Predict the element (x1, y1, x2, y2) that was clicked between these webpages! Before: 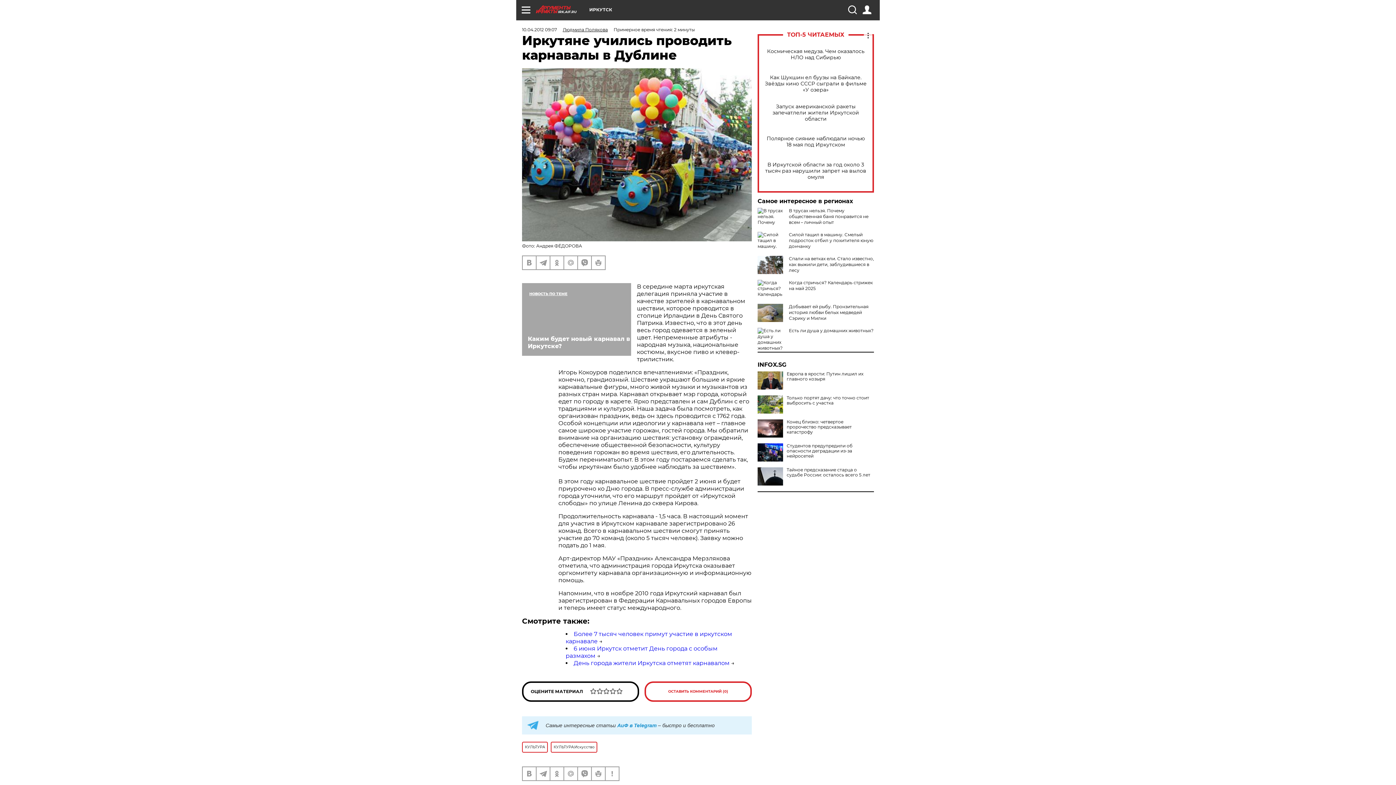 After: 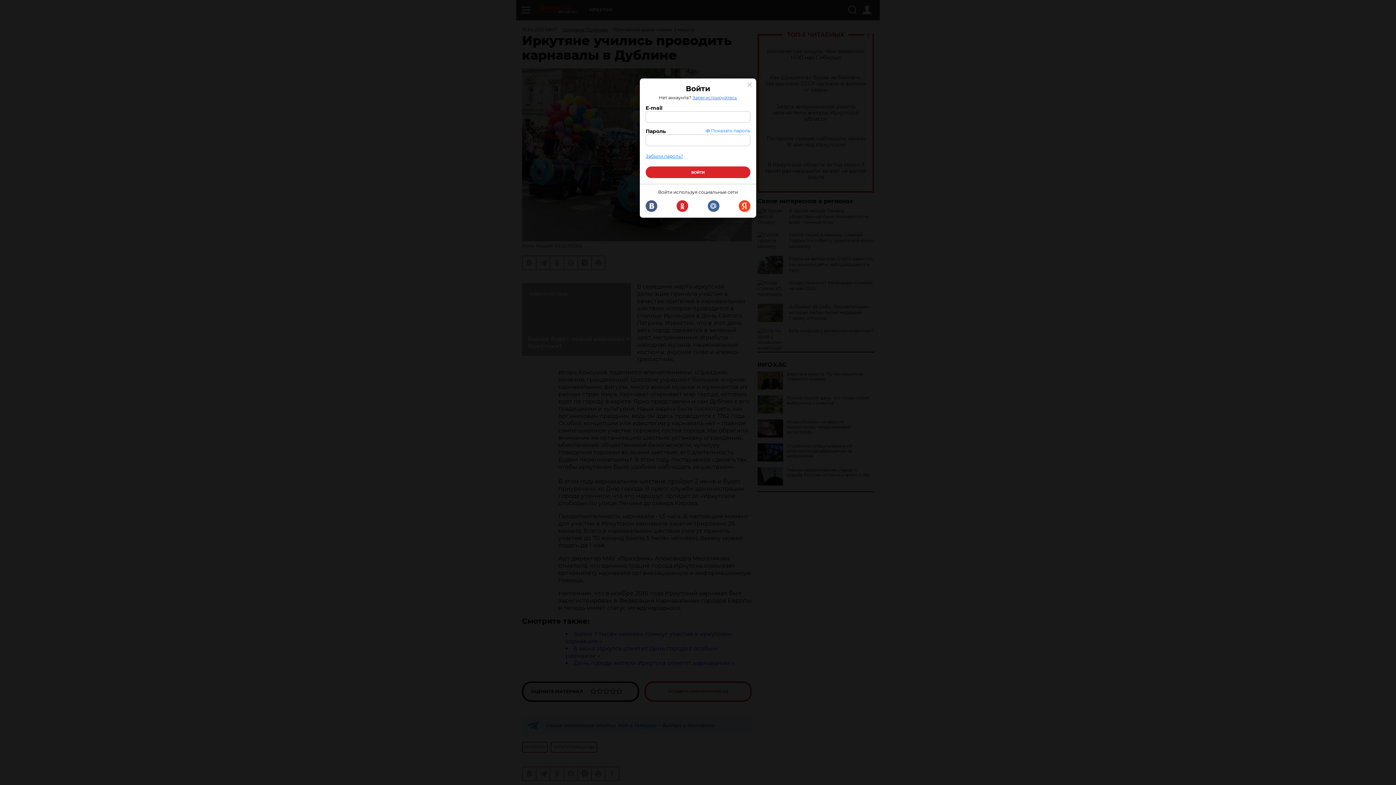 Action: bbox: (862, 5, 871, 14)